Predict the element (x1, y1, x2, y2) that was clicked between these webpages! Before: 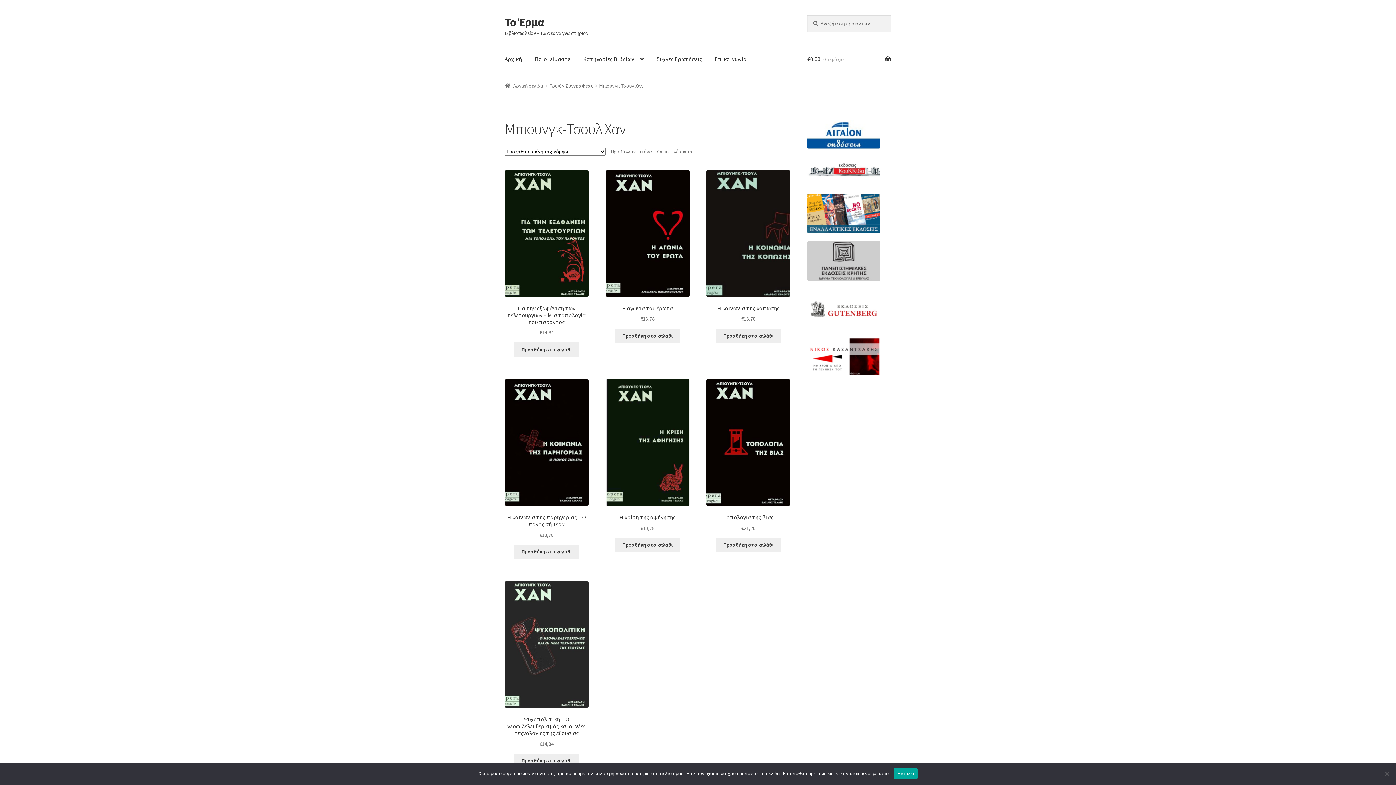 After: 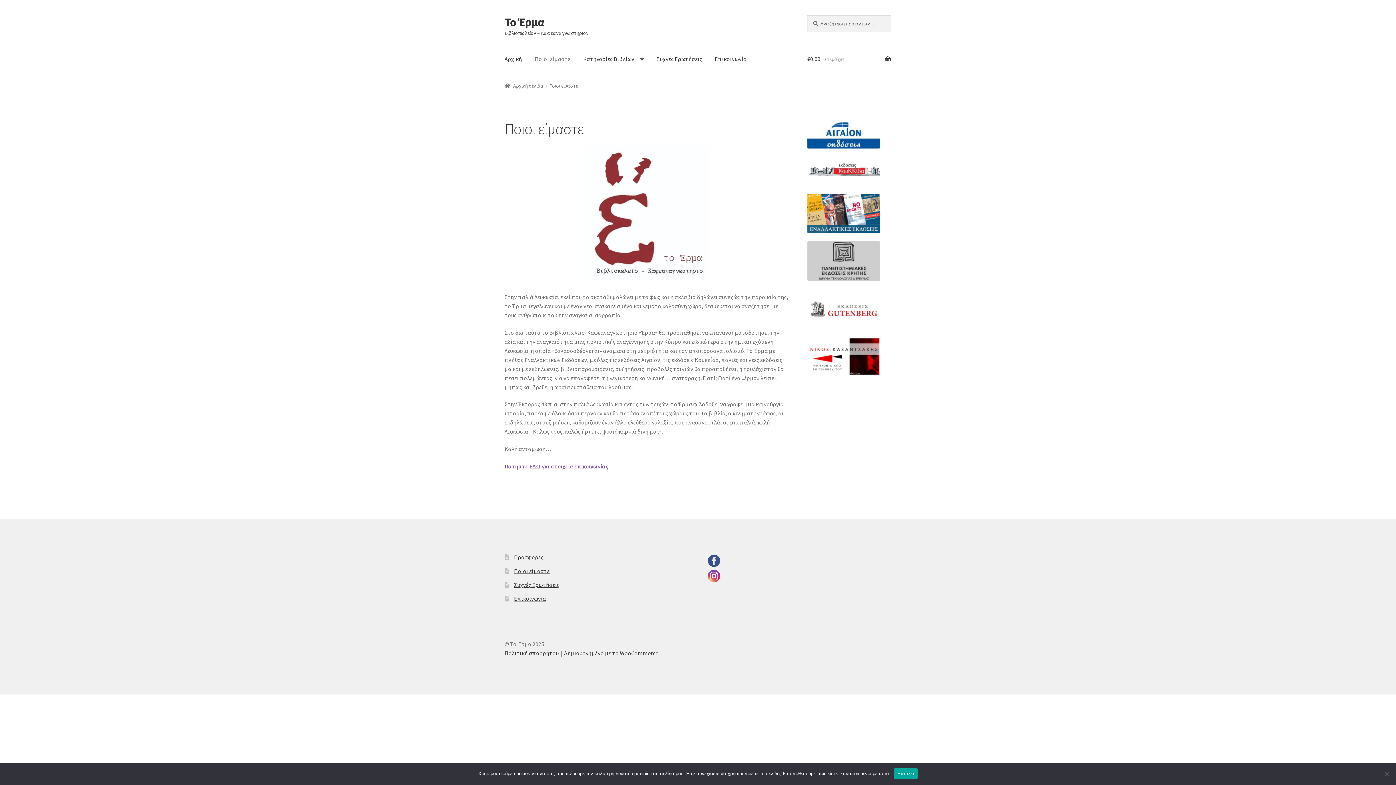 Action: label: Ποιοι είμαστε bbox: (529, 45, 576, 73)